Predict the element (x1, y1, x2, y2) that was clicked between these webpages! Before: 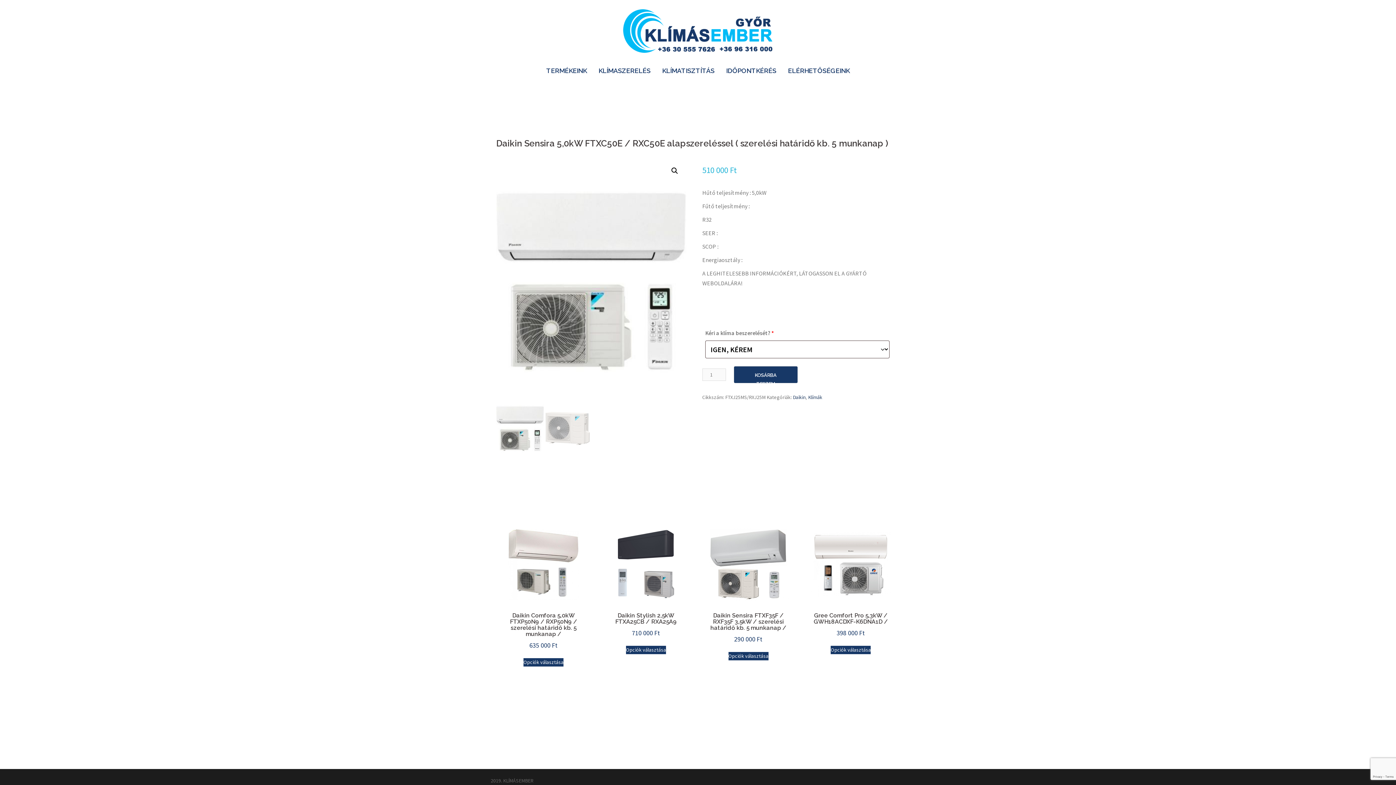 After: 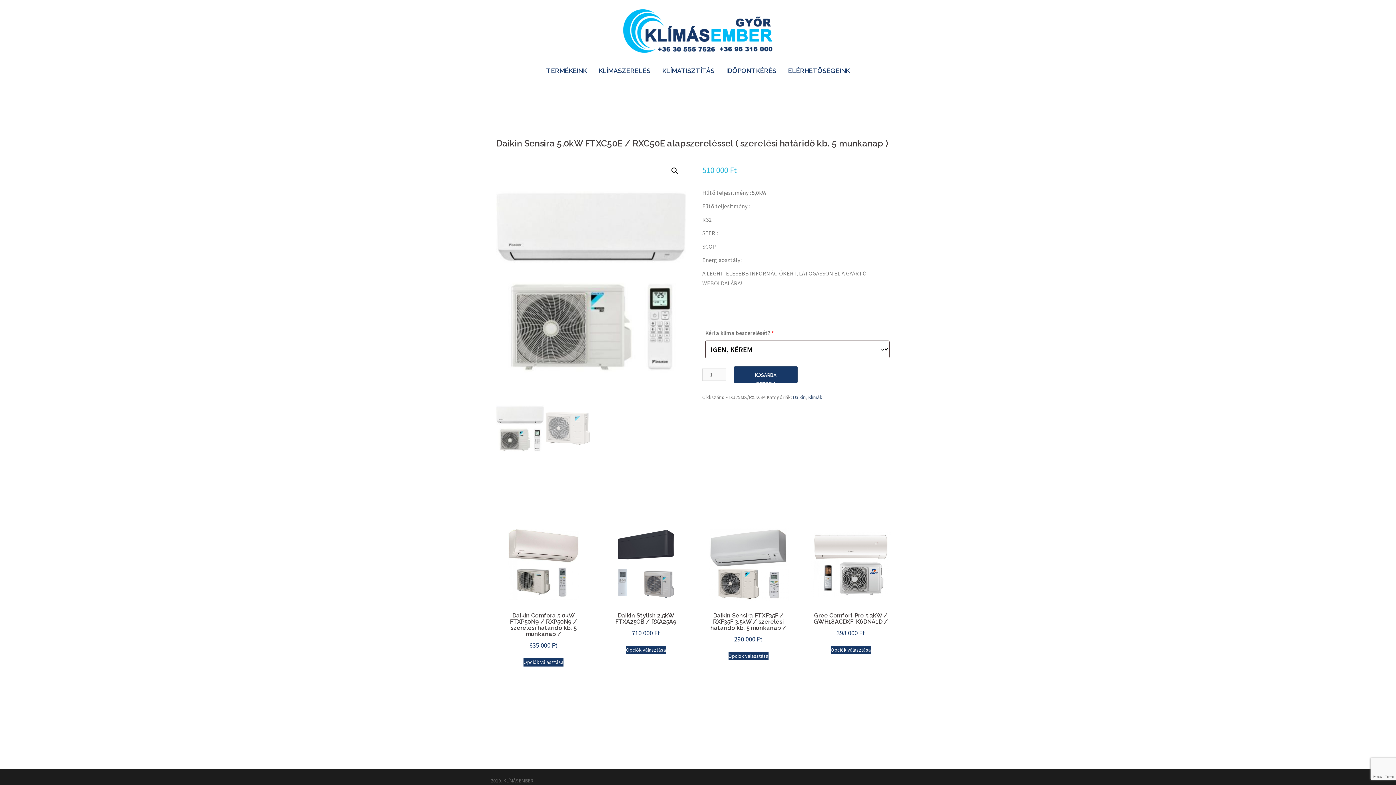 Action: bbox: (496, 159, 686, 404)